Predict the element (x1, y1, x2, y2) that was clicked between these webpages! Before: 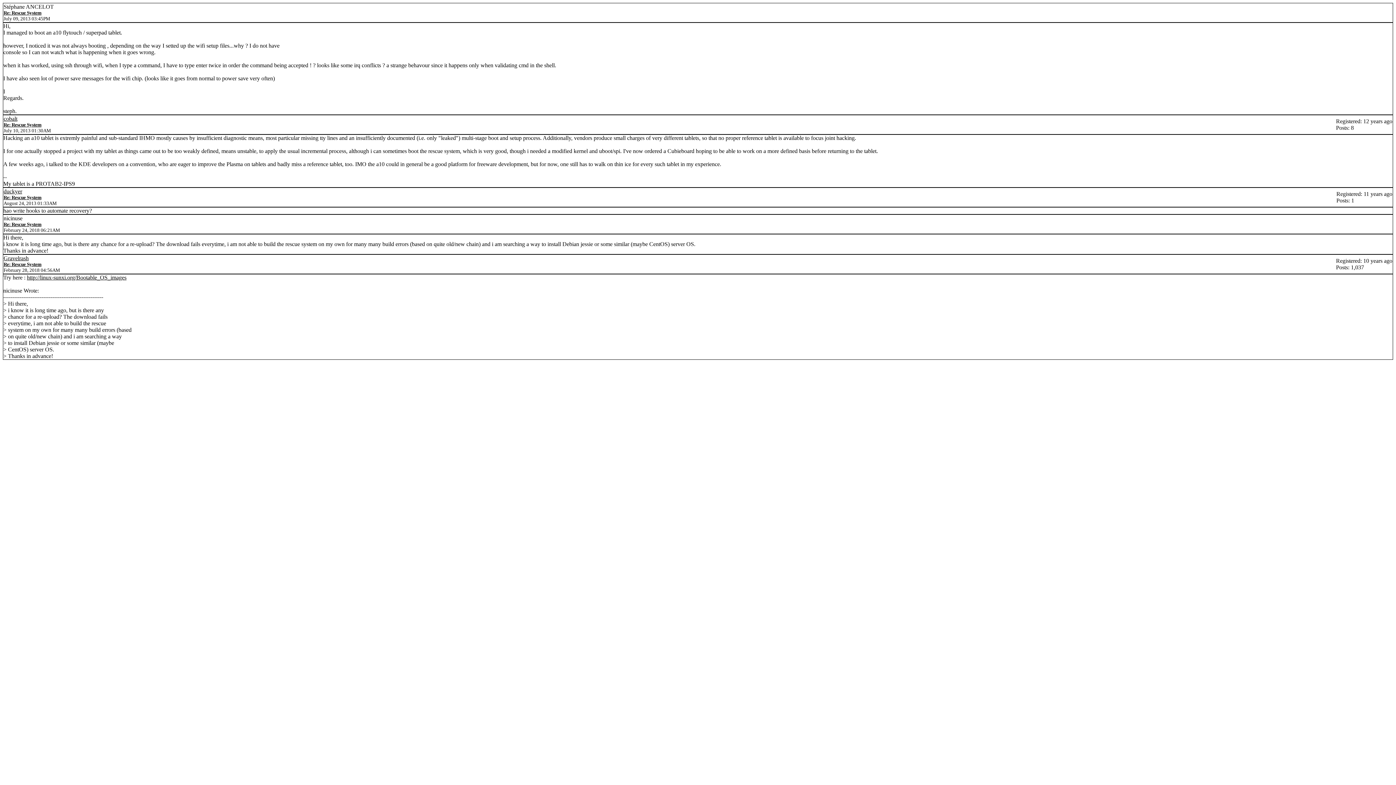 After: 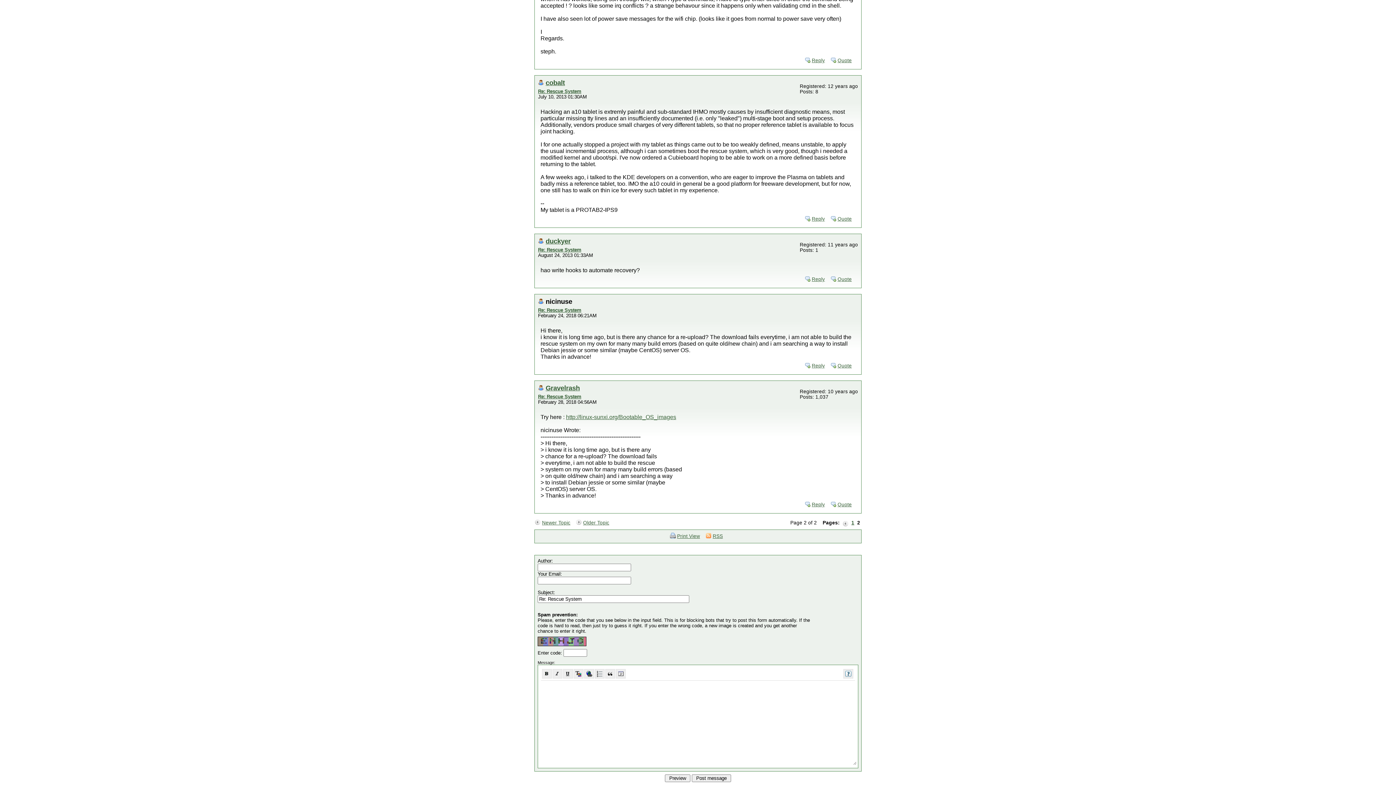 Action: label: Re: Rescue System bbox: (3, 261, 41, 267)